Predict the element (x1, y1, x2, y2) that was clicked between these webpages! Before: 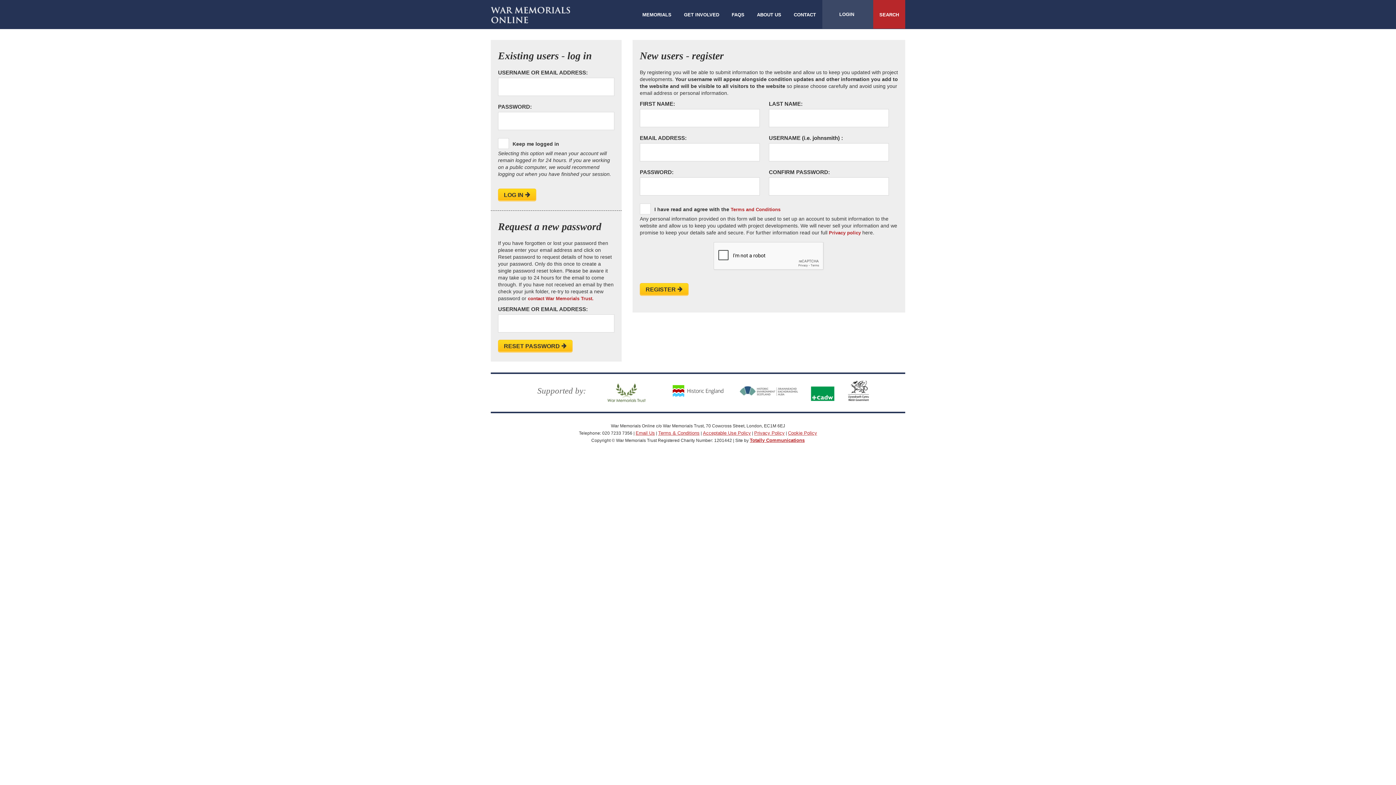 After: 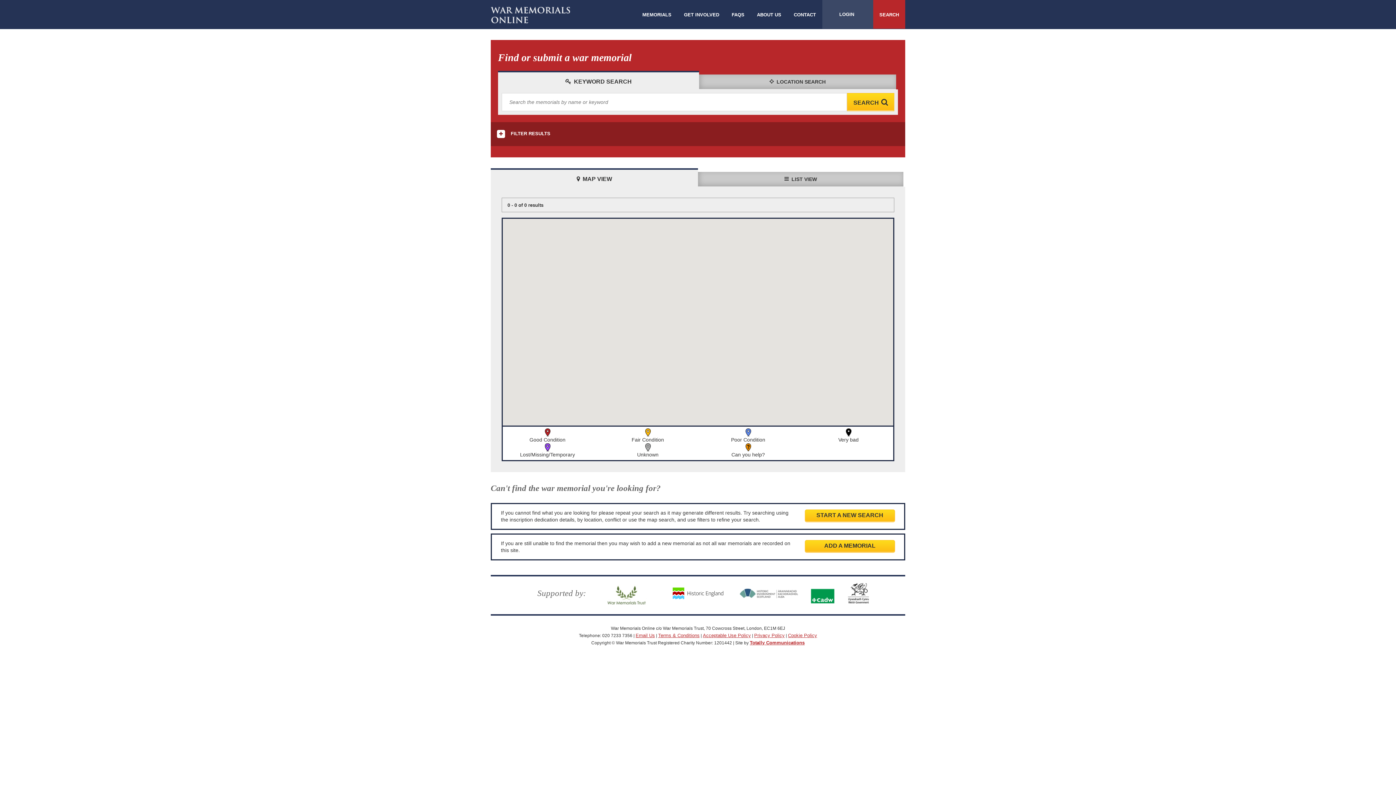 Action: label: SEARCH bbox: (874, 0, 904, 28)